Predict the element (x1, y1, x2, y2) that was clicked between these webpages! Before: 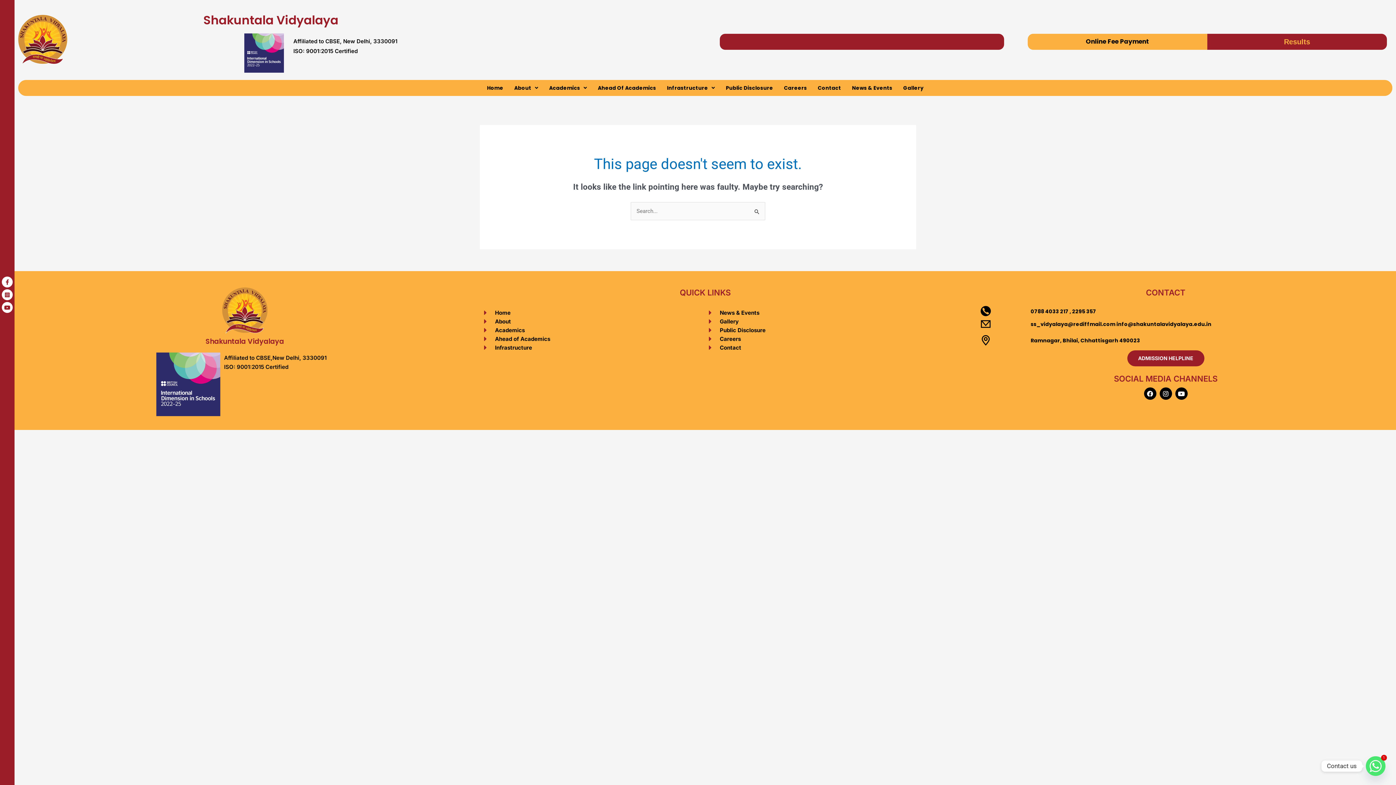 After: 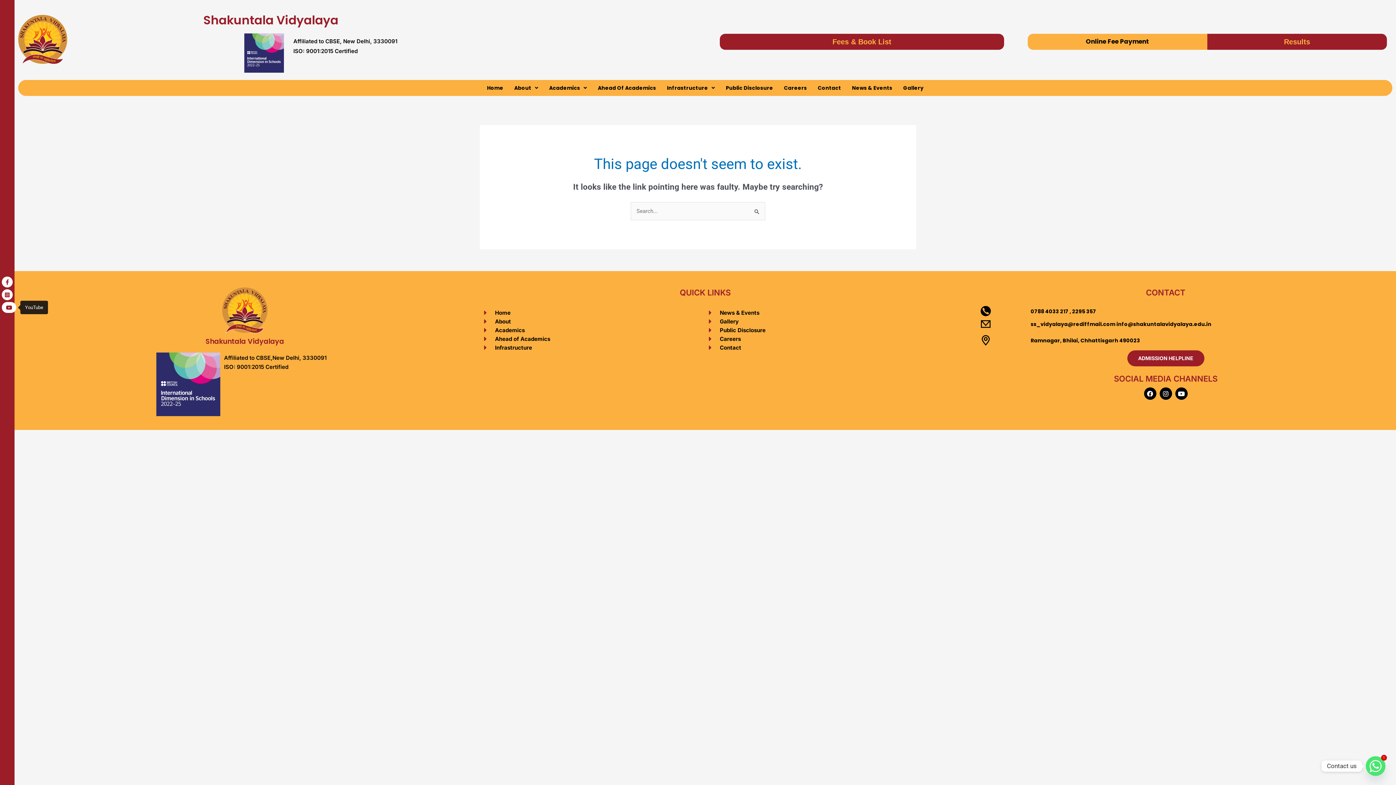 Action: label: YouTube bbox: (1, 302, 12, 313)